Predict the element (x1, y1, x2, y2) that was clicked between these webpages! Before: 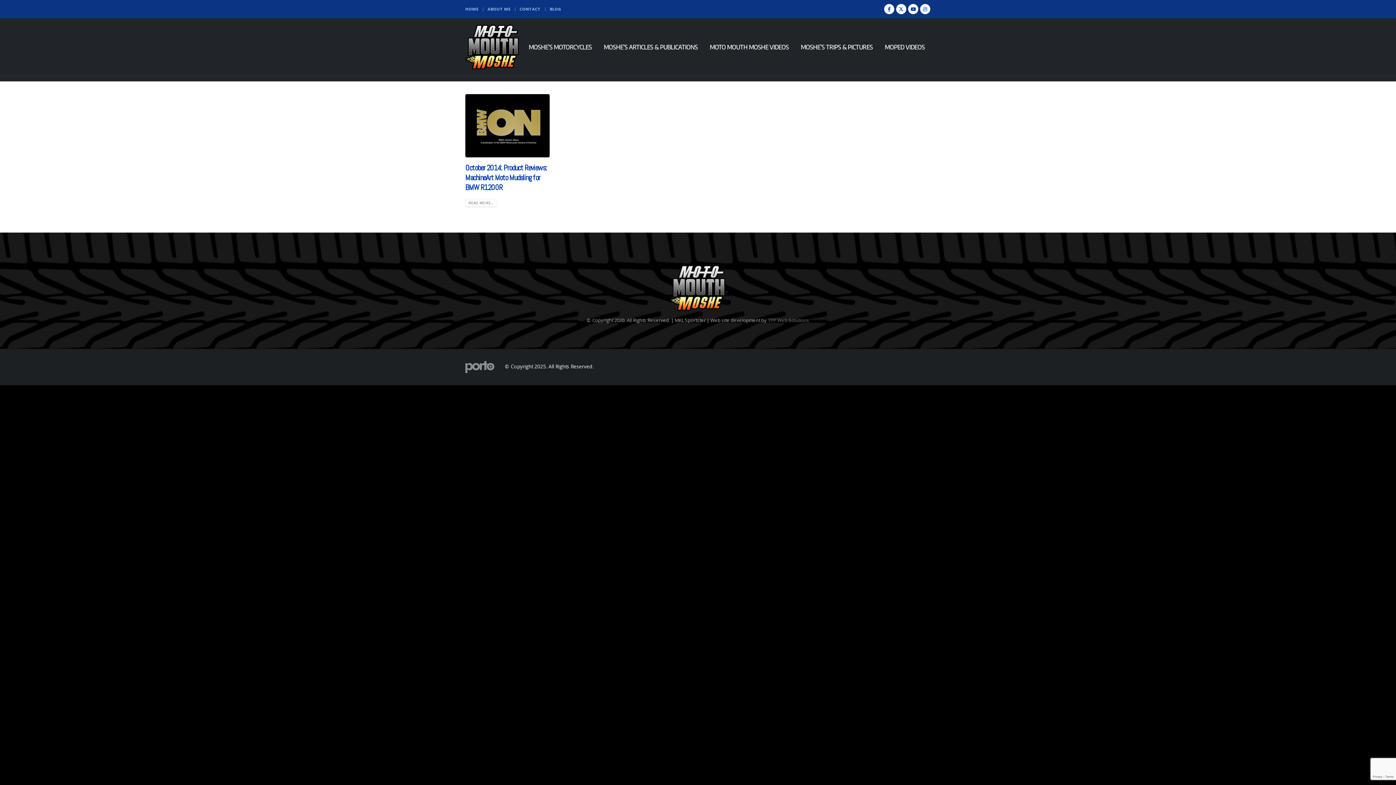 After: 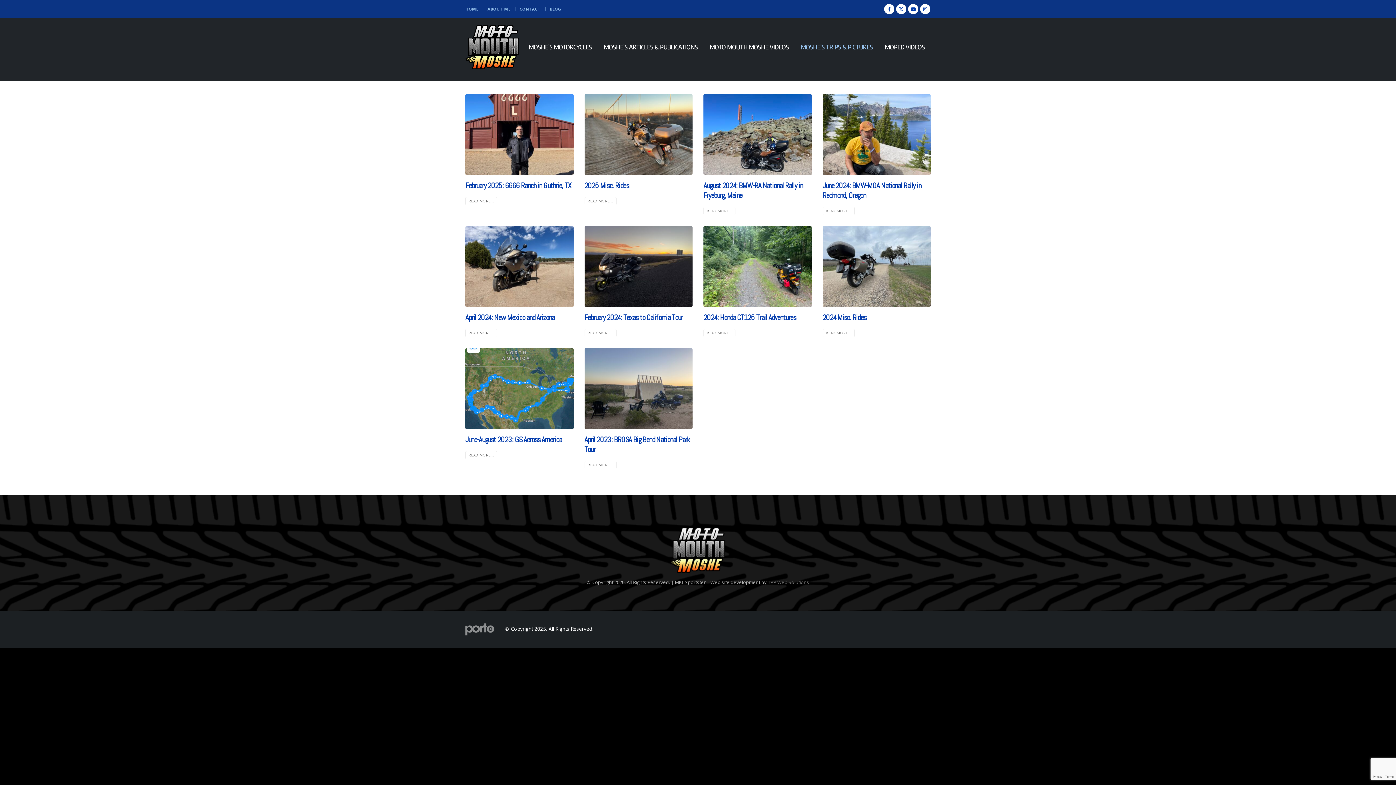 Action: bbox: (795, 39, 878, 54) label: MOSHE’S TRIPS & PICTURES